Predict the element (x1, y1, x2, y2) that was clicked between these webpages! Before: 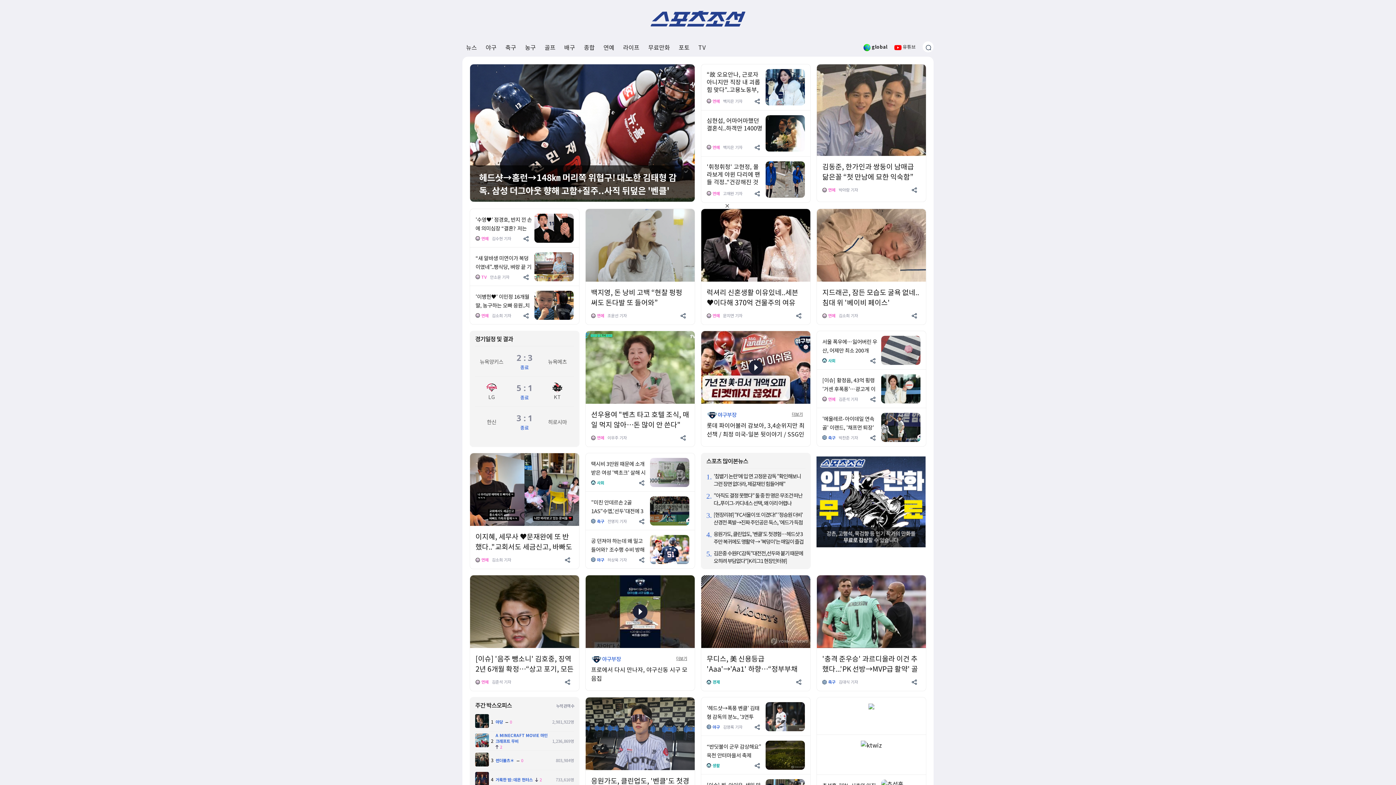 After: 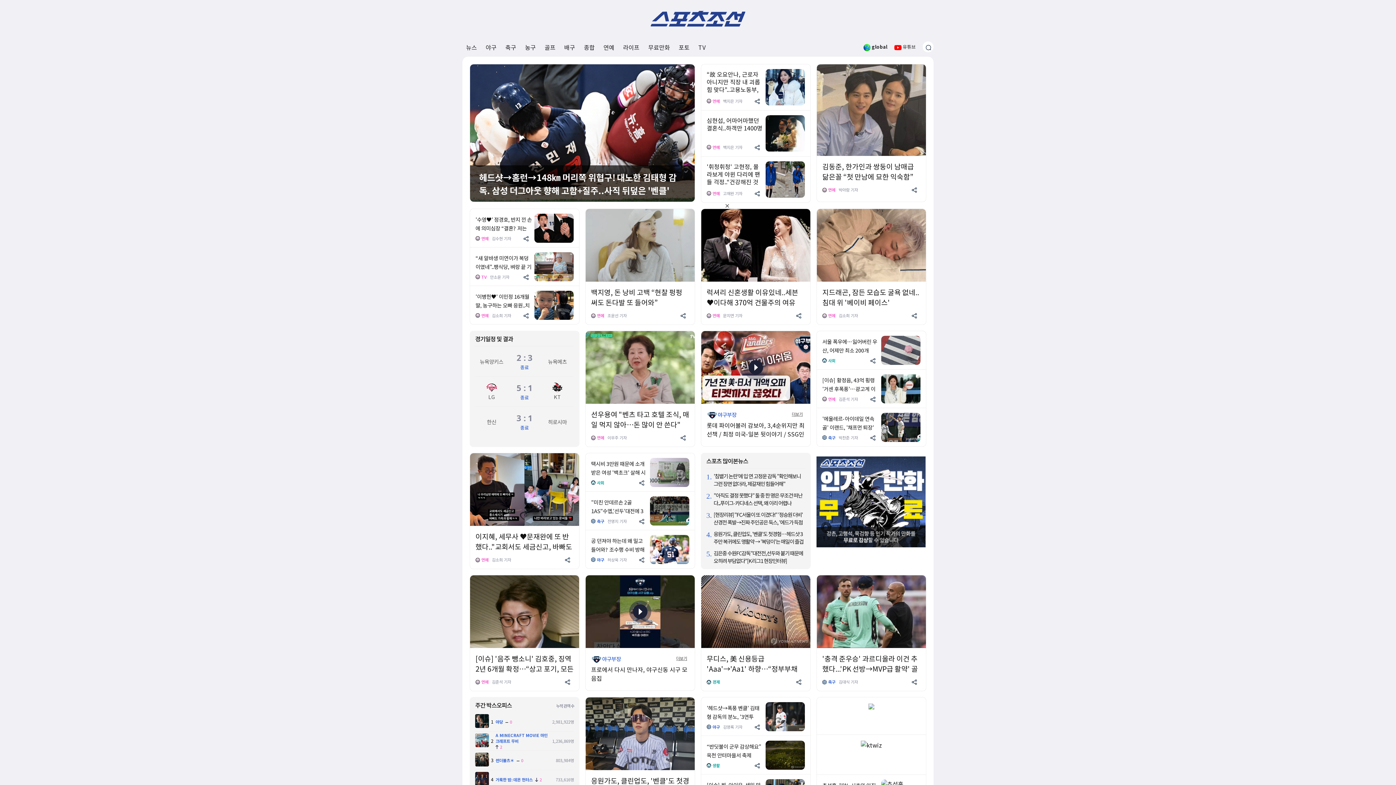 Action: label:  유튜브 bbox: (894, 39, 916, 53)